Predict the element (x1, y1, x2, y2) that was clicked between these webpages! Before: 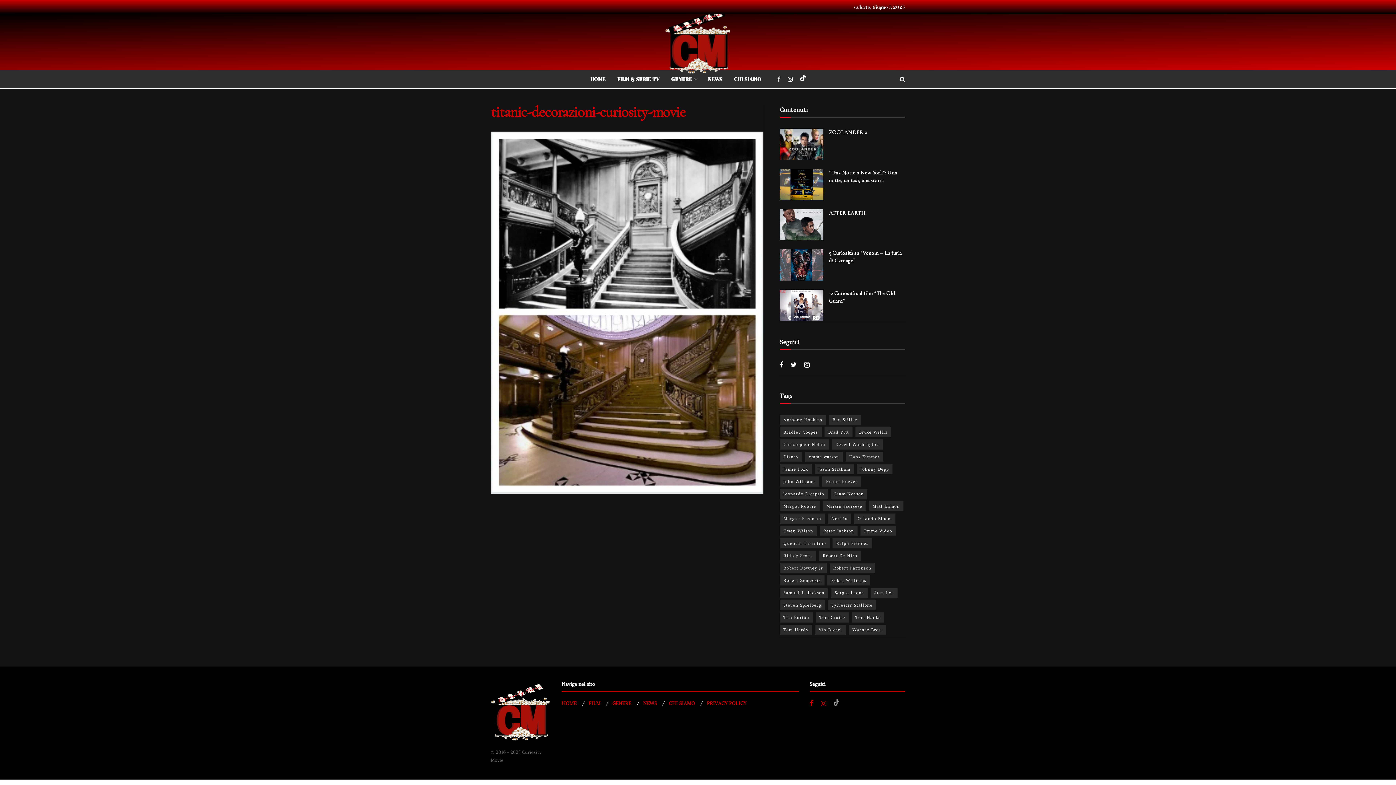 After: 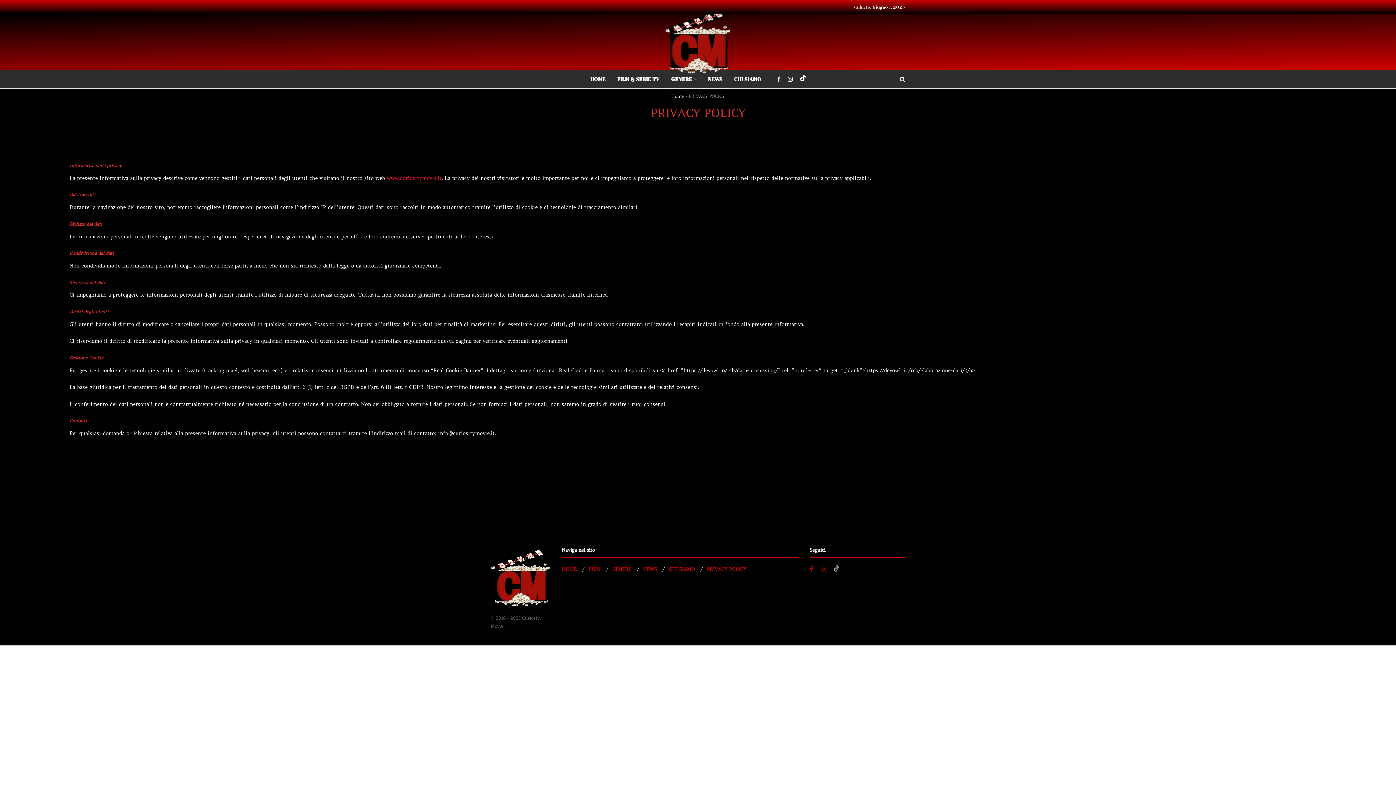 Action: label: PRIVACY POLICY bbox: (706, 700, 746, 706)